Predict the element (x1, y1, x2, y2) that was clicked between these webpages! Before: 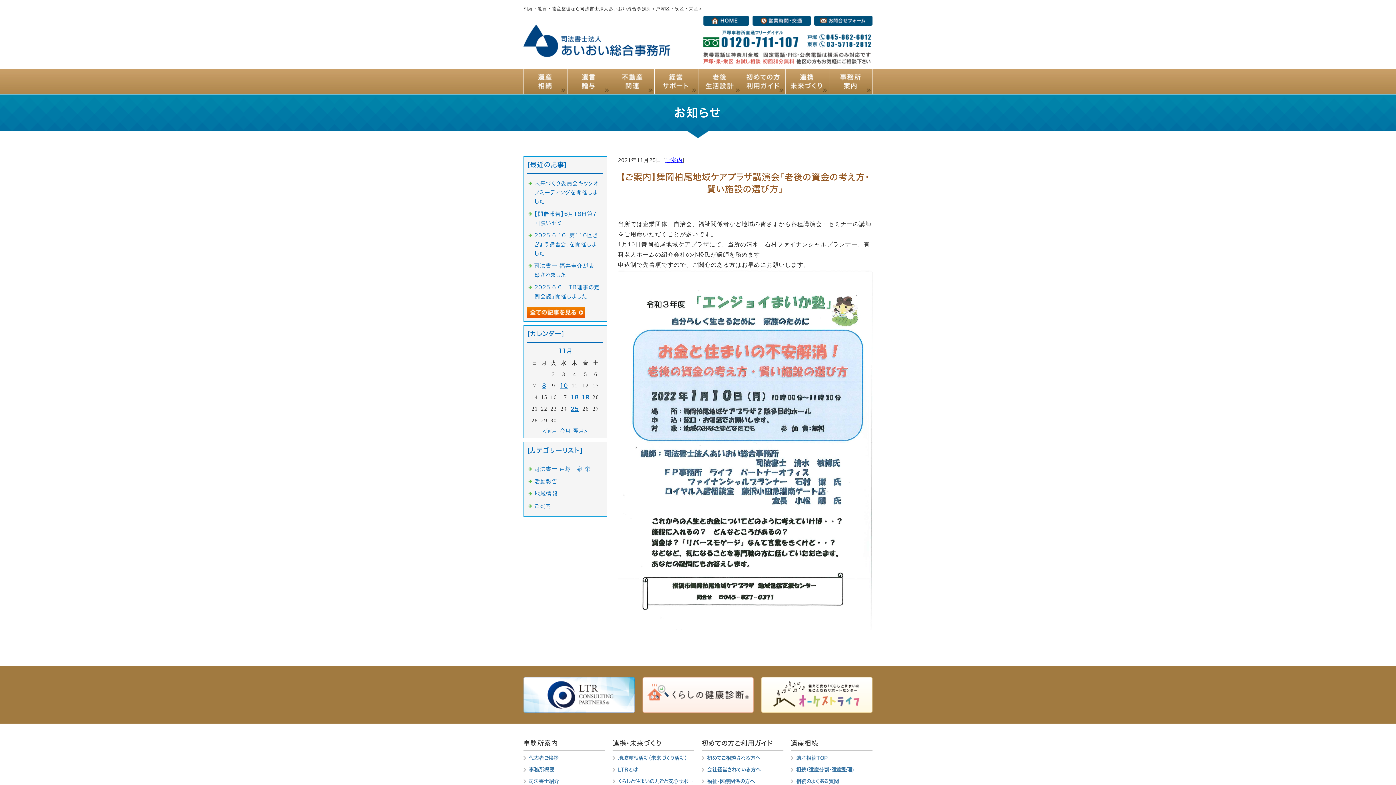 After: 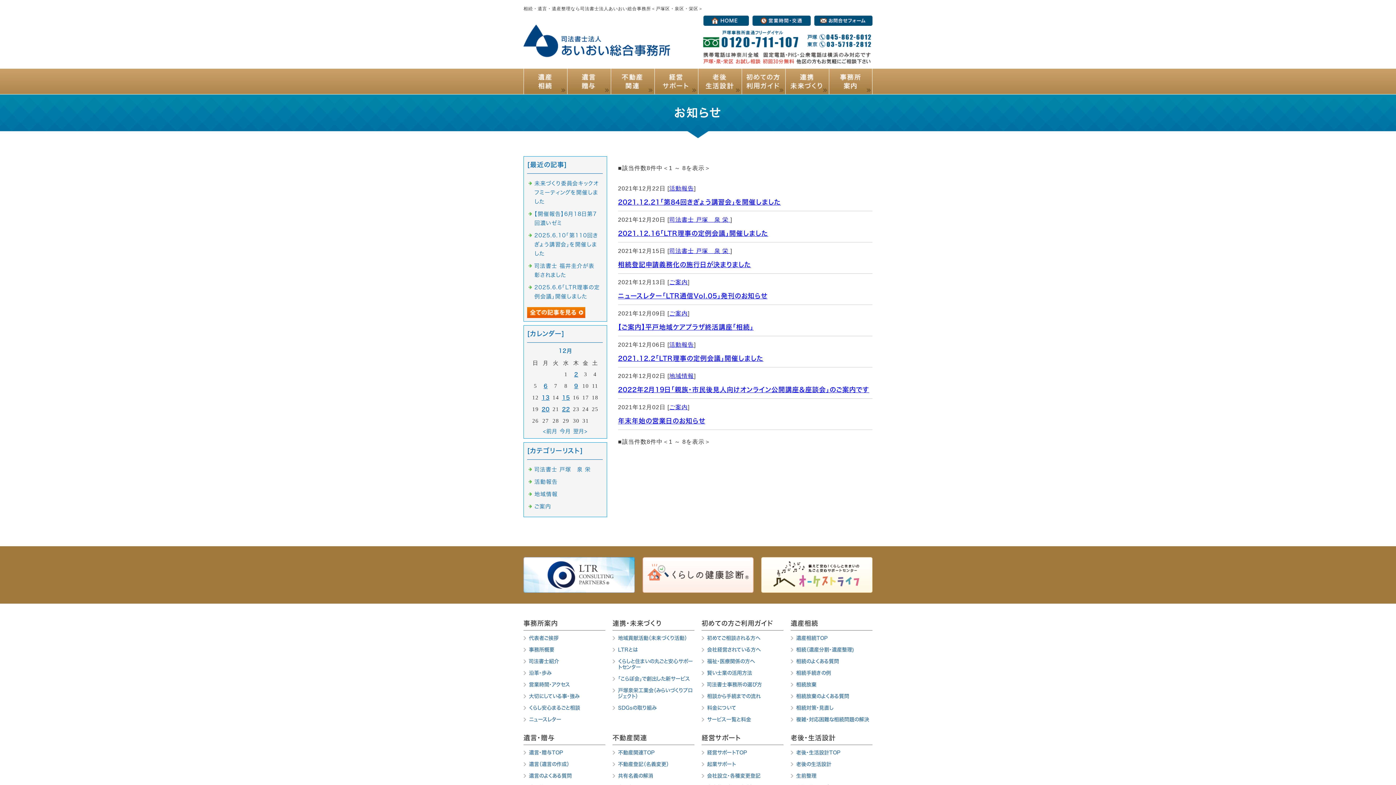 Action: bbox: (573, 428, 587, 433) label: 翌月>